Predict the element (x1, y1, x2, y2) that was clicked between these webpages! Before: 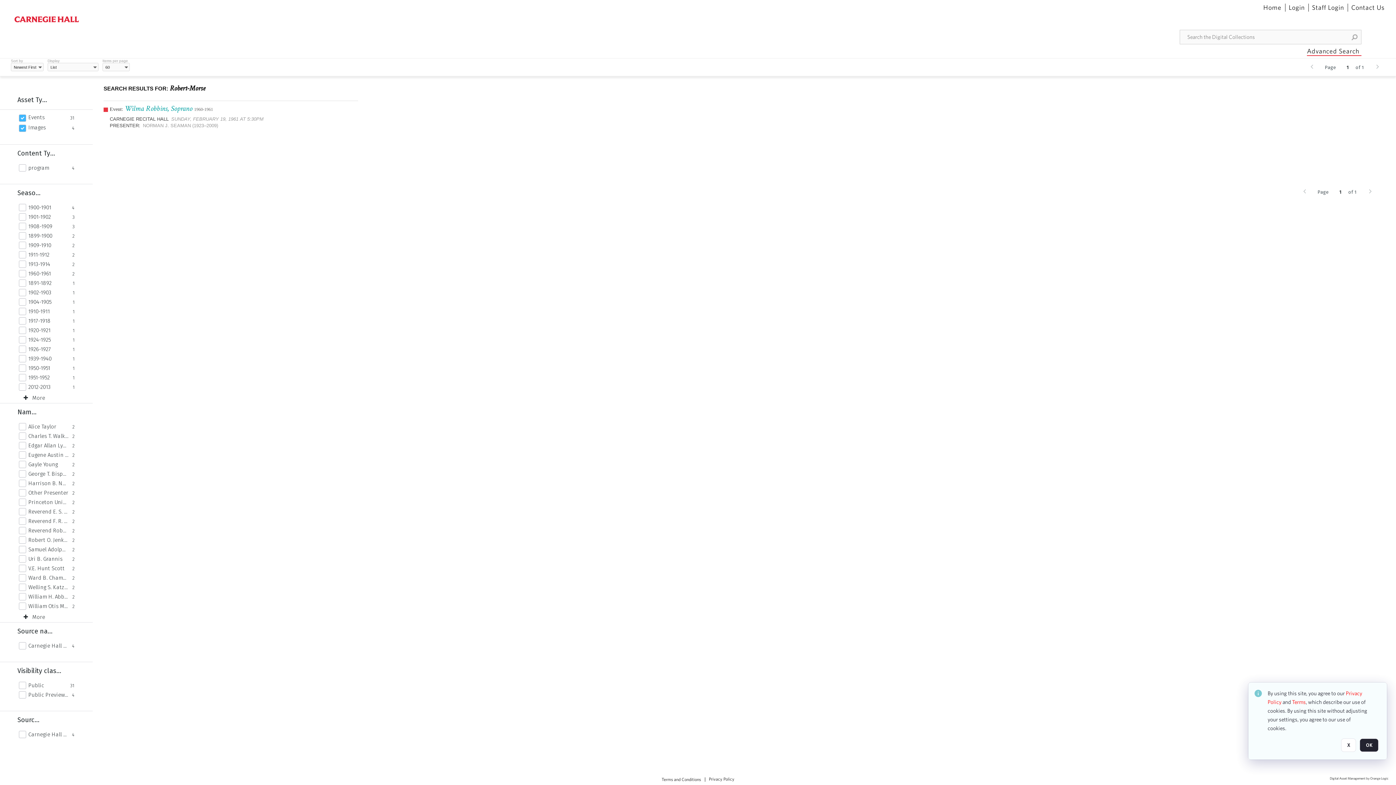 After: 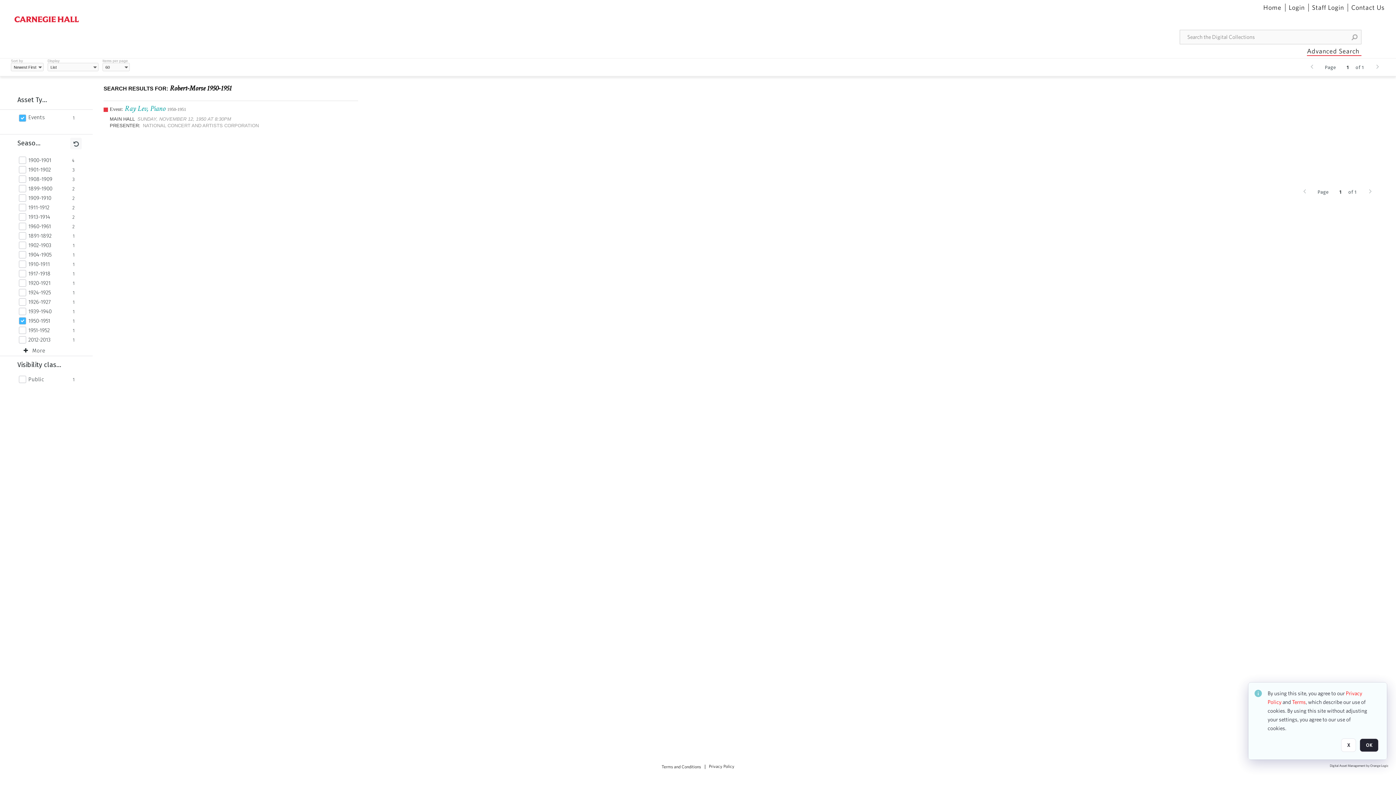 Action: label: 1950-1951 bbox: (28, 365, 68, 371)